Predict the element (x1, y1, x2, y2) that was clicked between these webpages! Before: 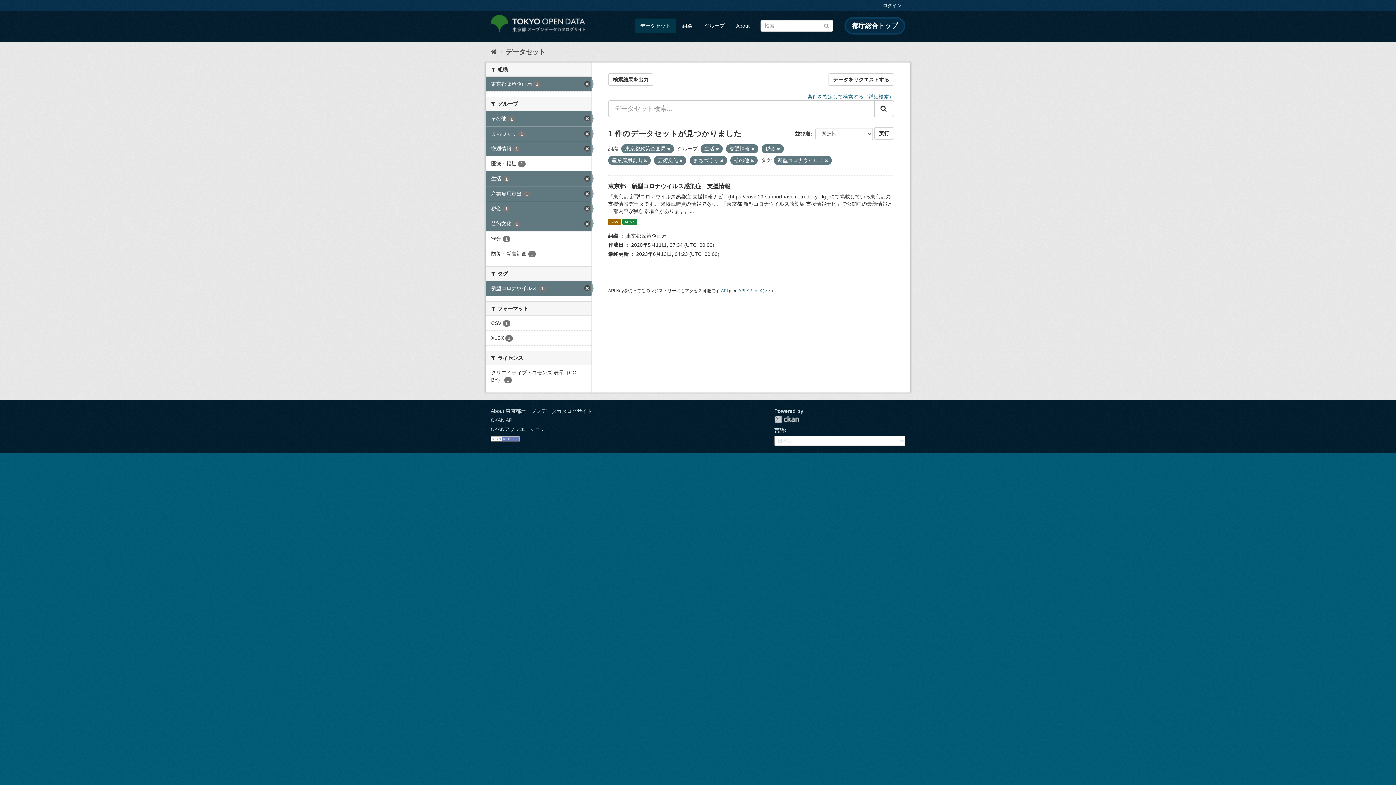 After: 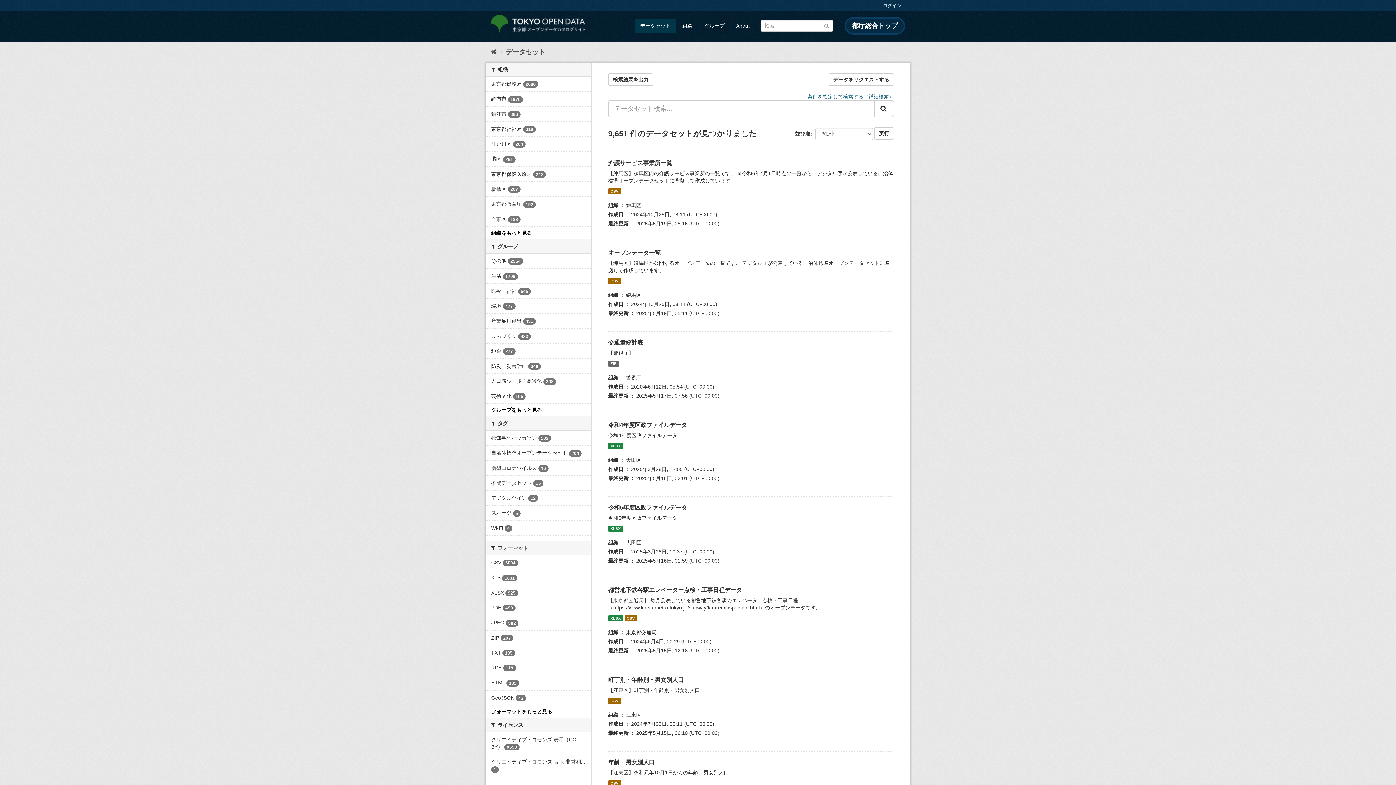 Action: bbox: (823, 22, 829, 28)